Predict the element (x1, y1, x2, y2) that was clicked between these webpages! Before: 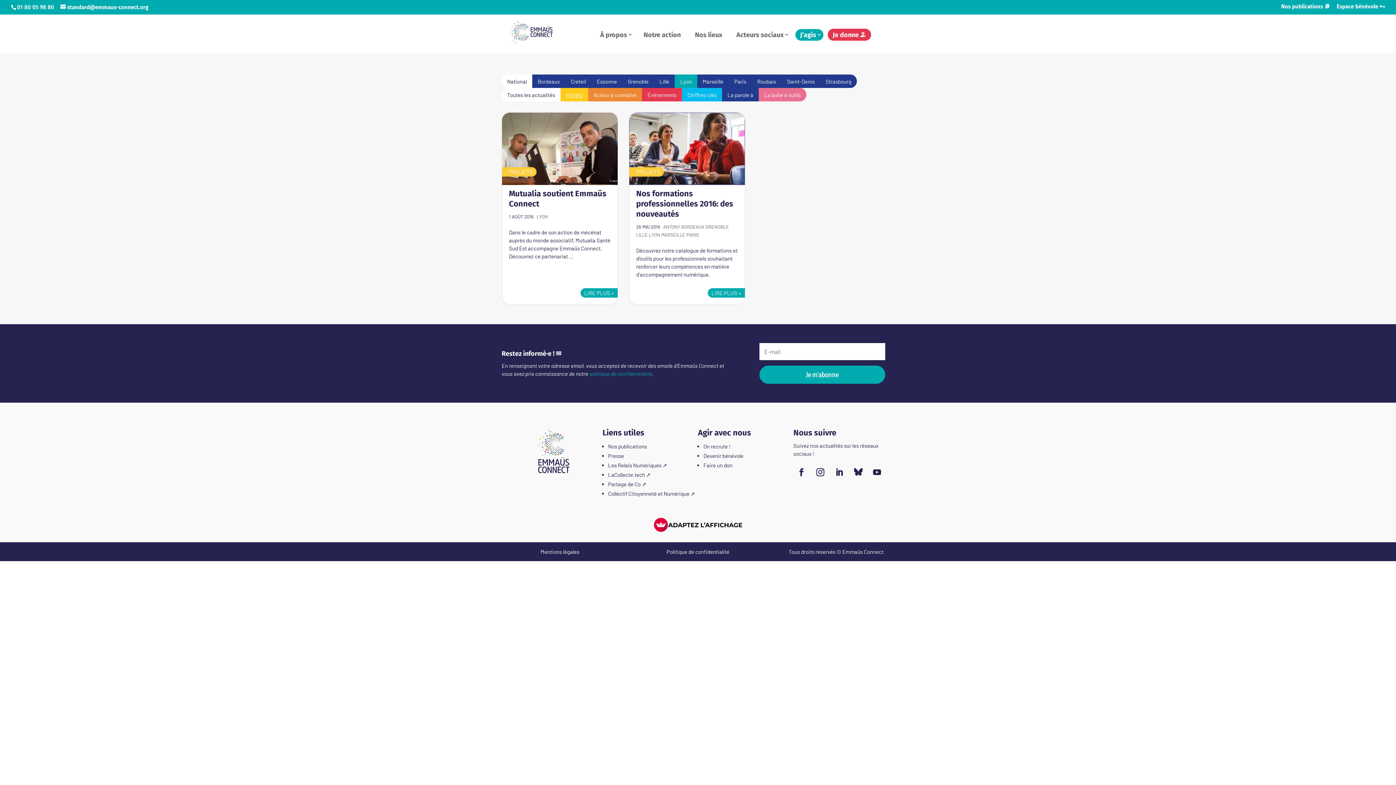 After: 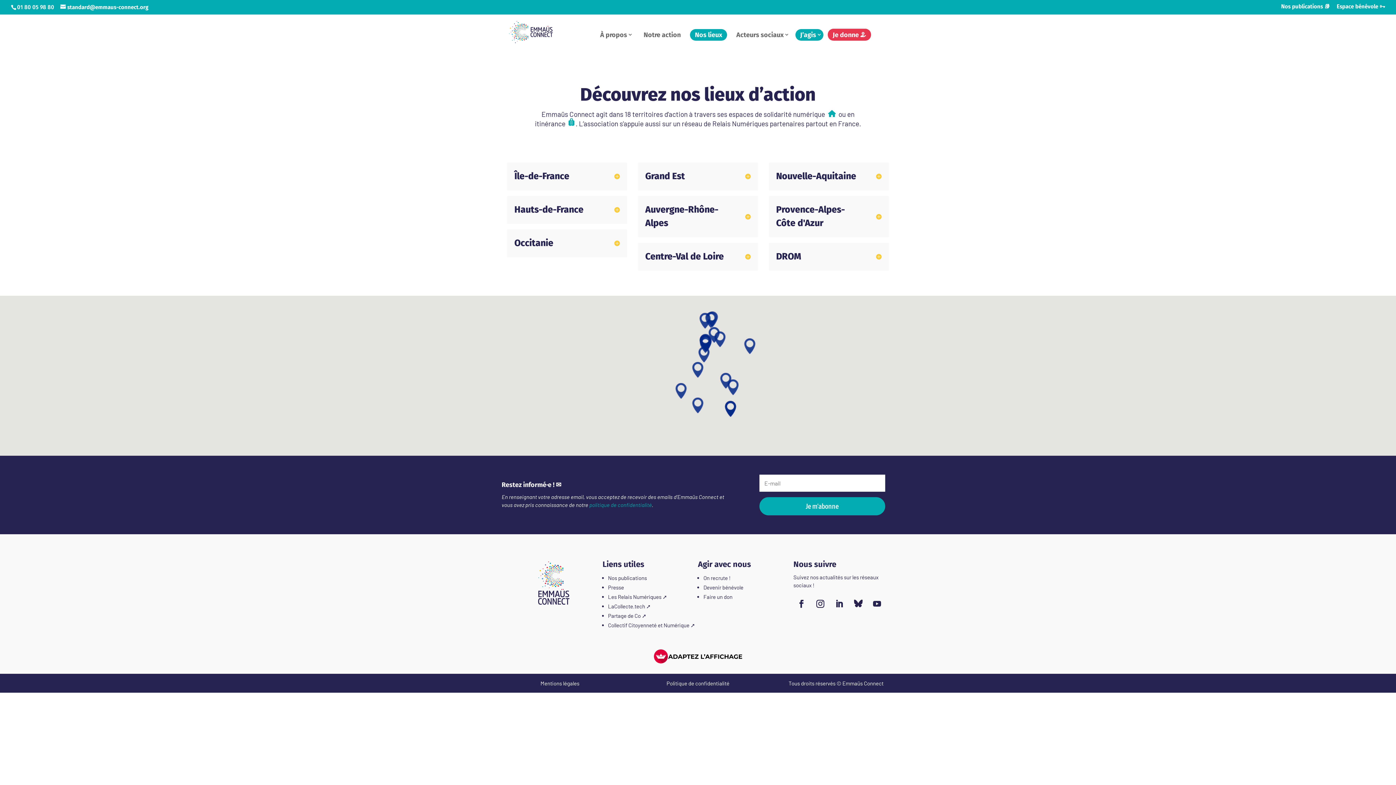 Action: label: Nos lieux bbox: (690, 28, 727, 40)